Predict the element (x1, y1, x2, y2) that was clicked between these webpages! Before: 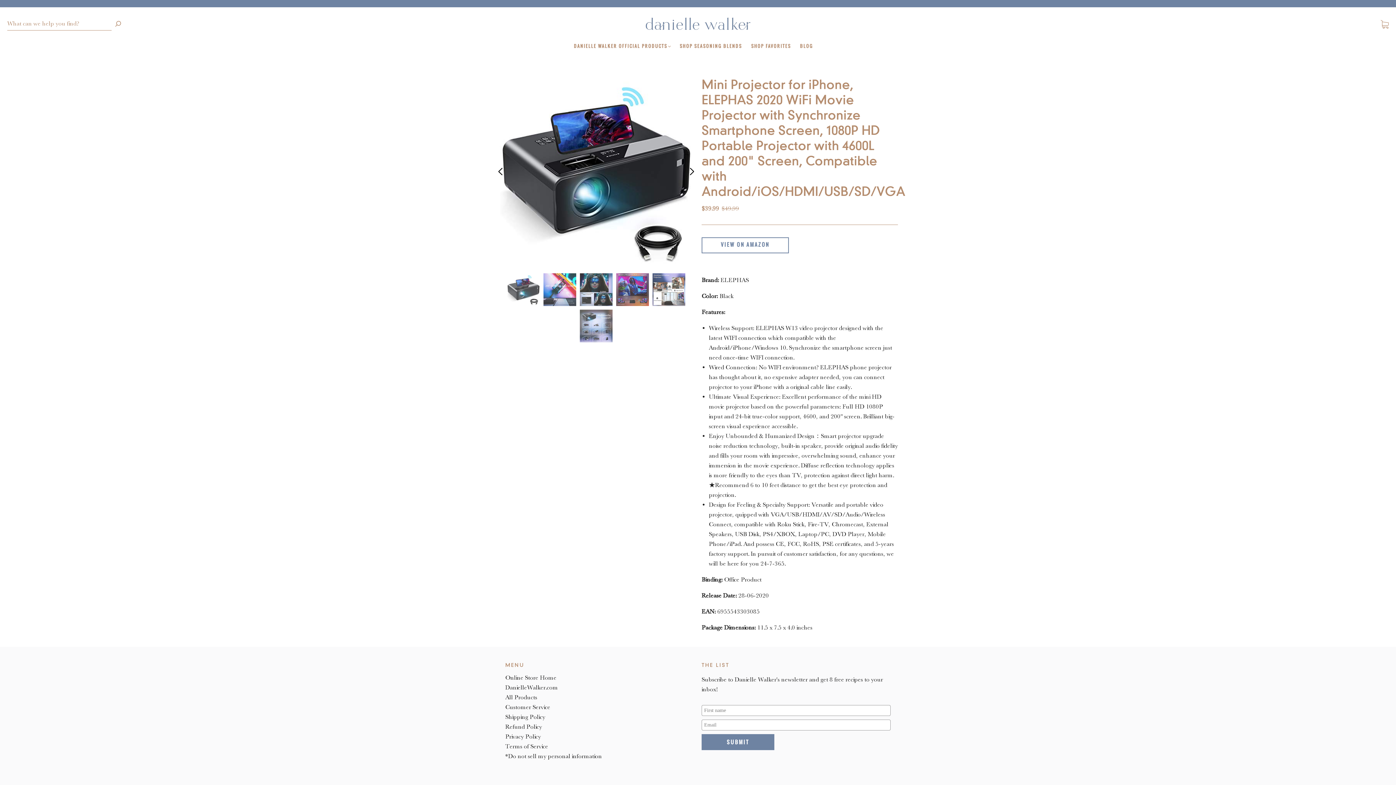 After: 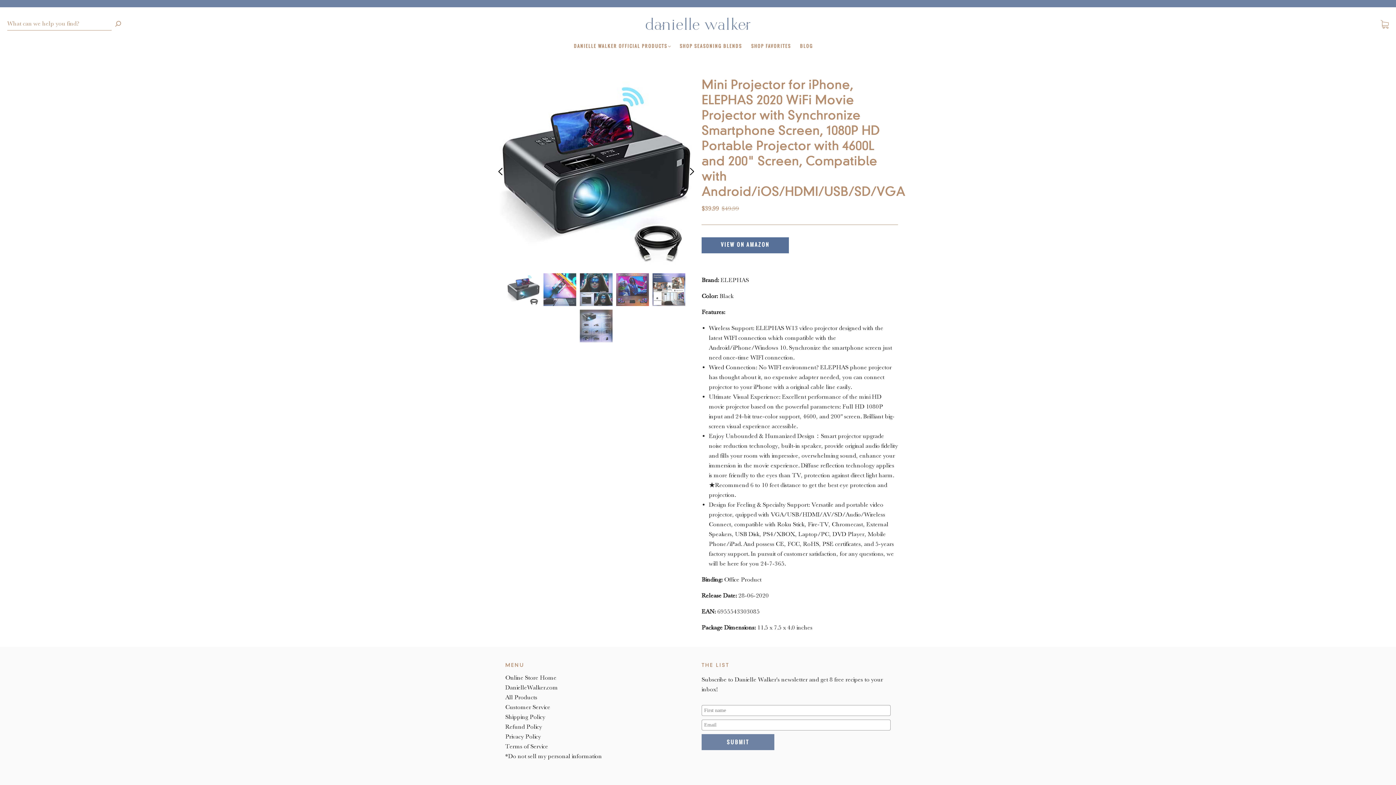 Action: bbox: (701, 237, 789, 253) label: VIEW ON AMAZON